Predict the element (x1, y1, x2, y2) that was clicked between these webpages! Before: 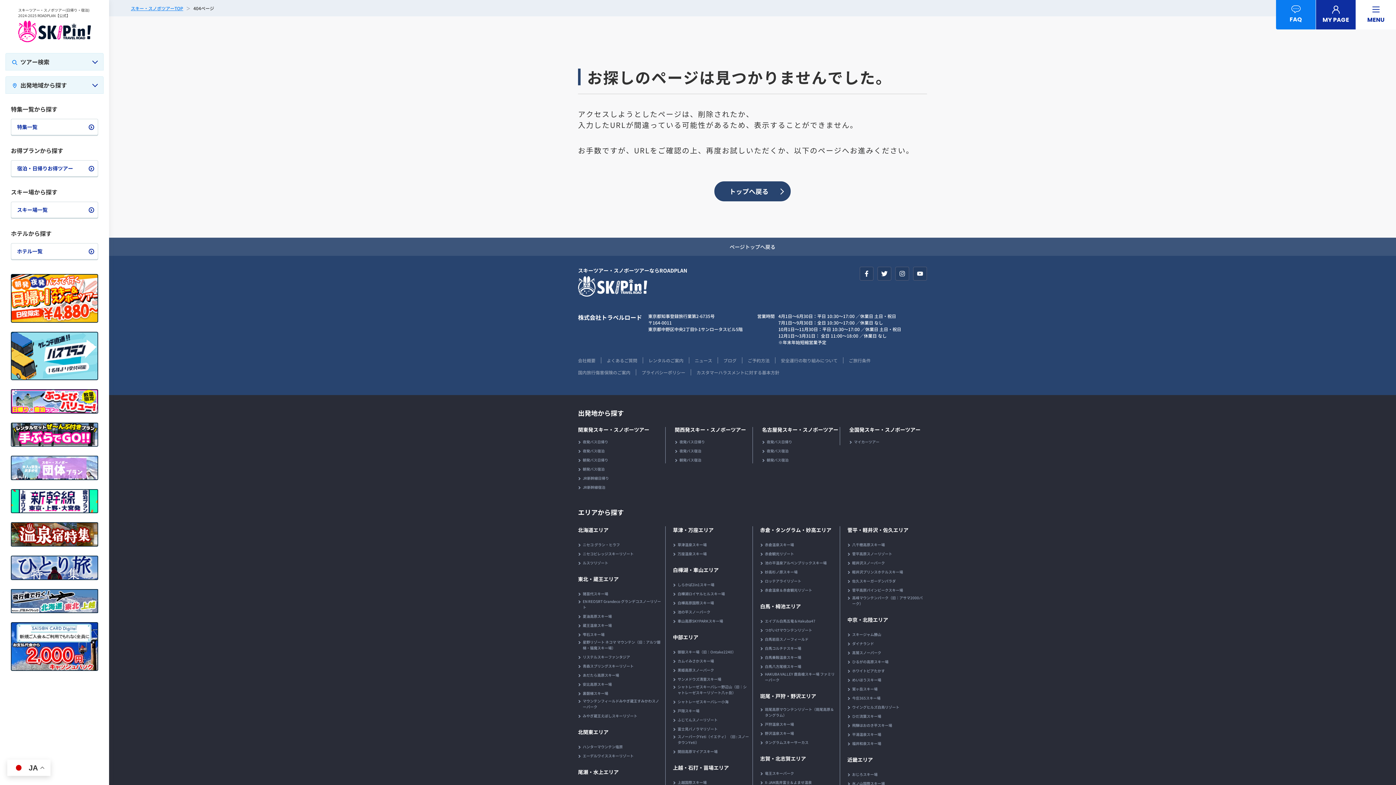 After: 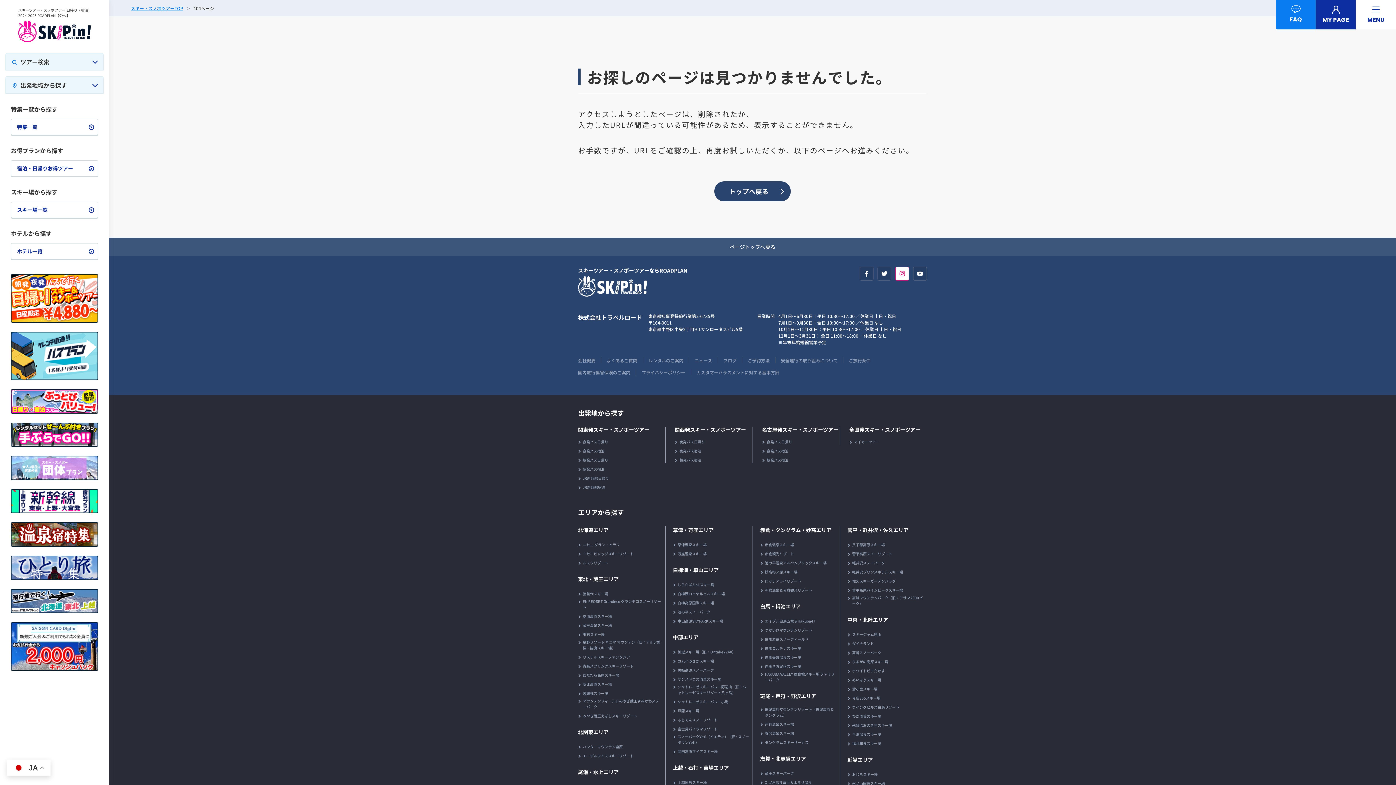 Action: bbox: (895, 266, 909, 282)